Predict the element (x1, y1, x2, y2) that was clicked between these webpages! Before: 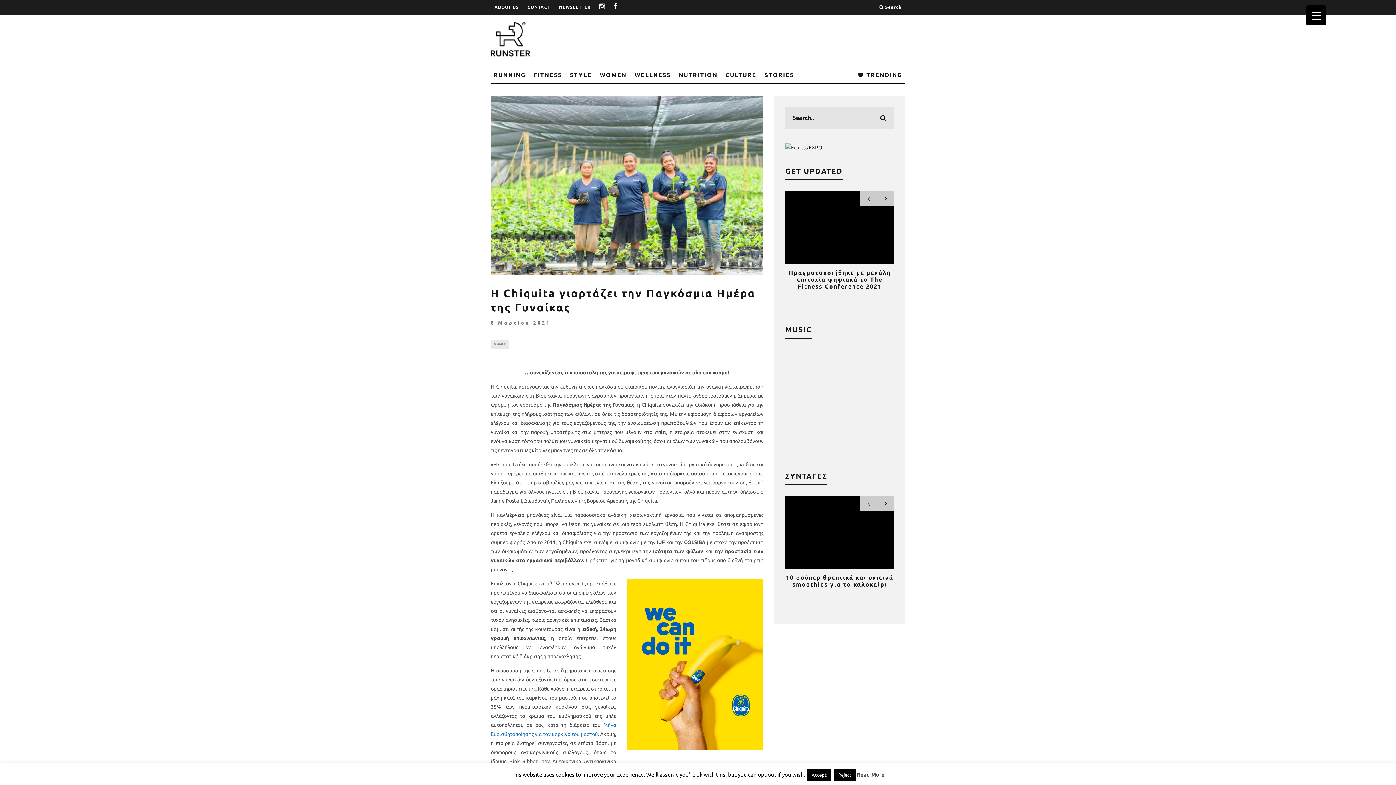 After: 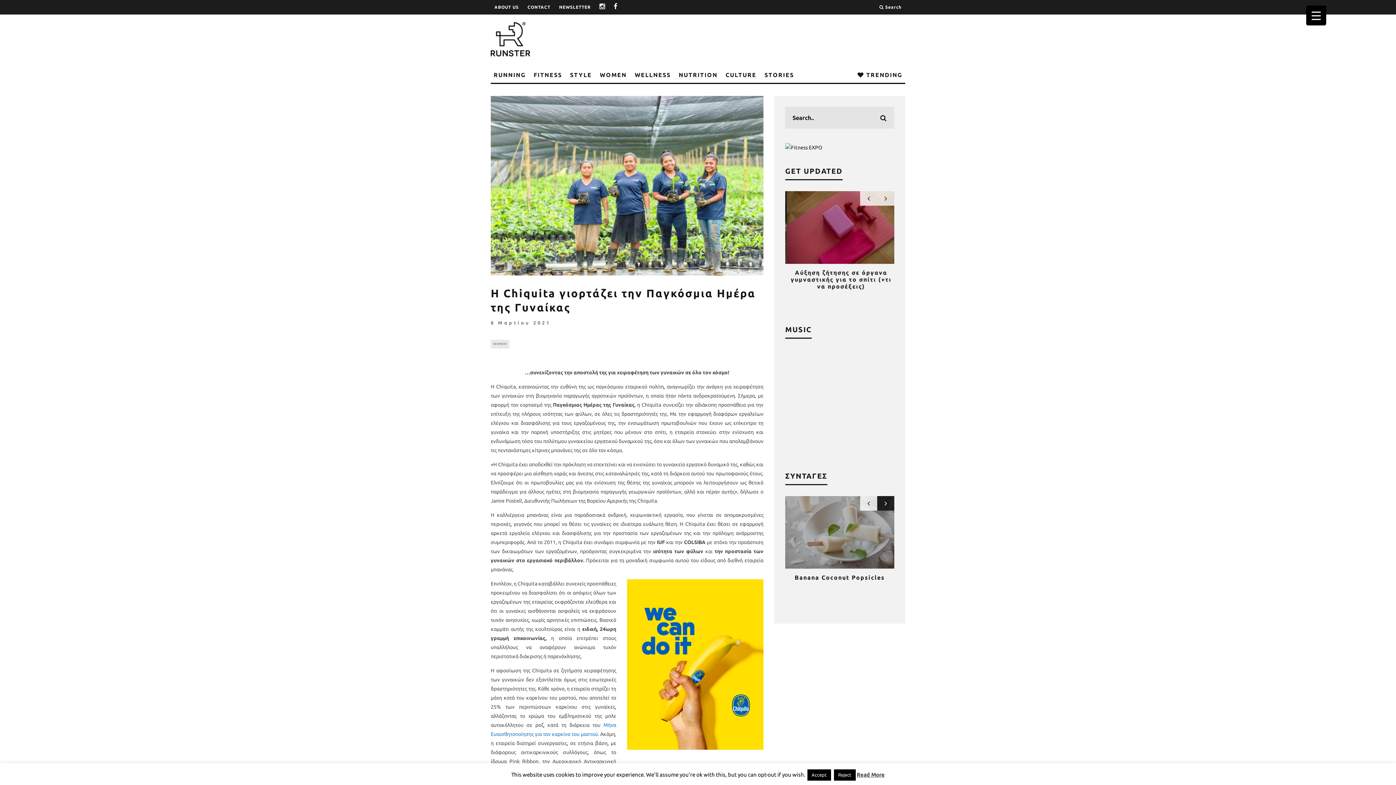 Action: bbox: (877, 496, 894, 510)